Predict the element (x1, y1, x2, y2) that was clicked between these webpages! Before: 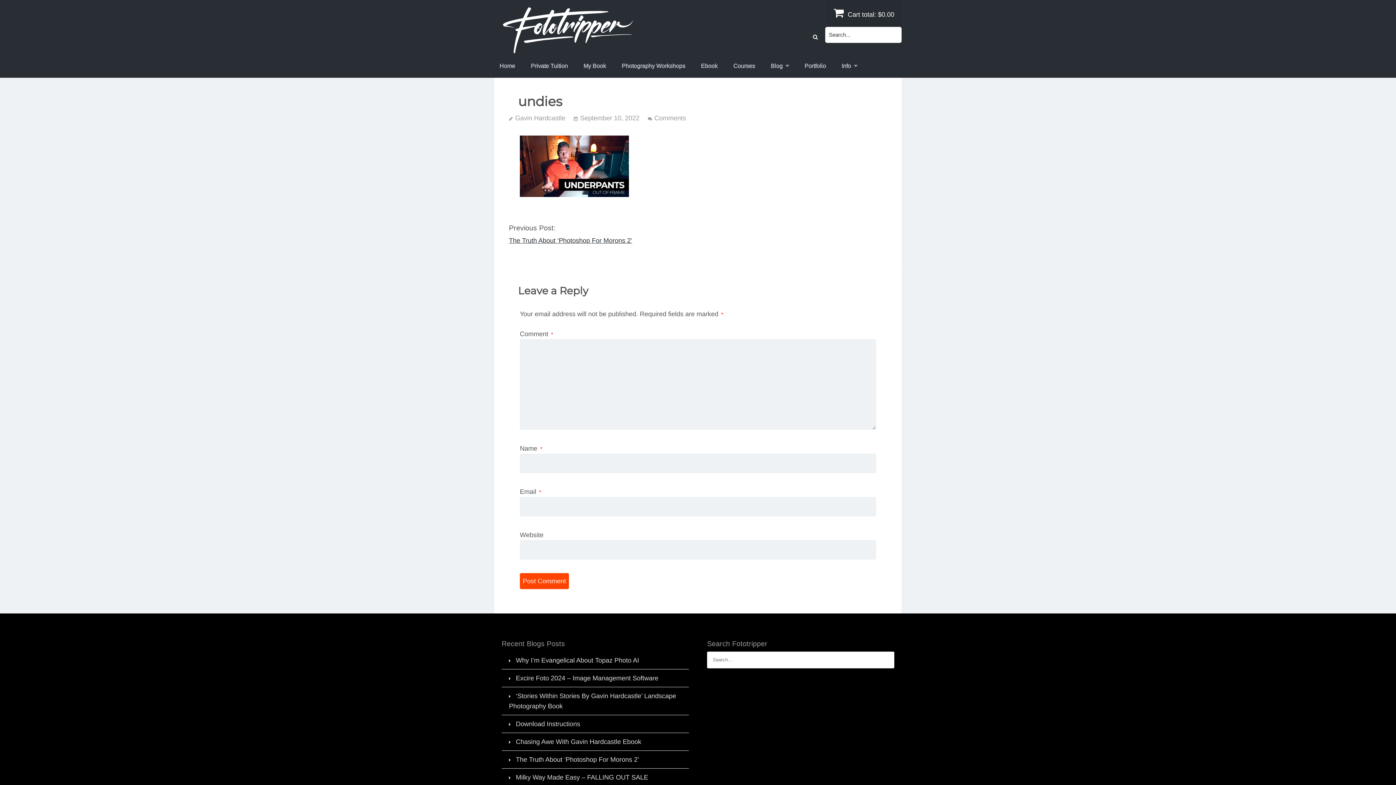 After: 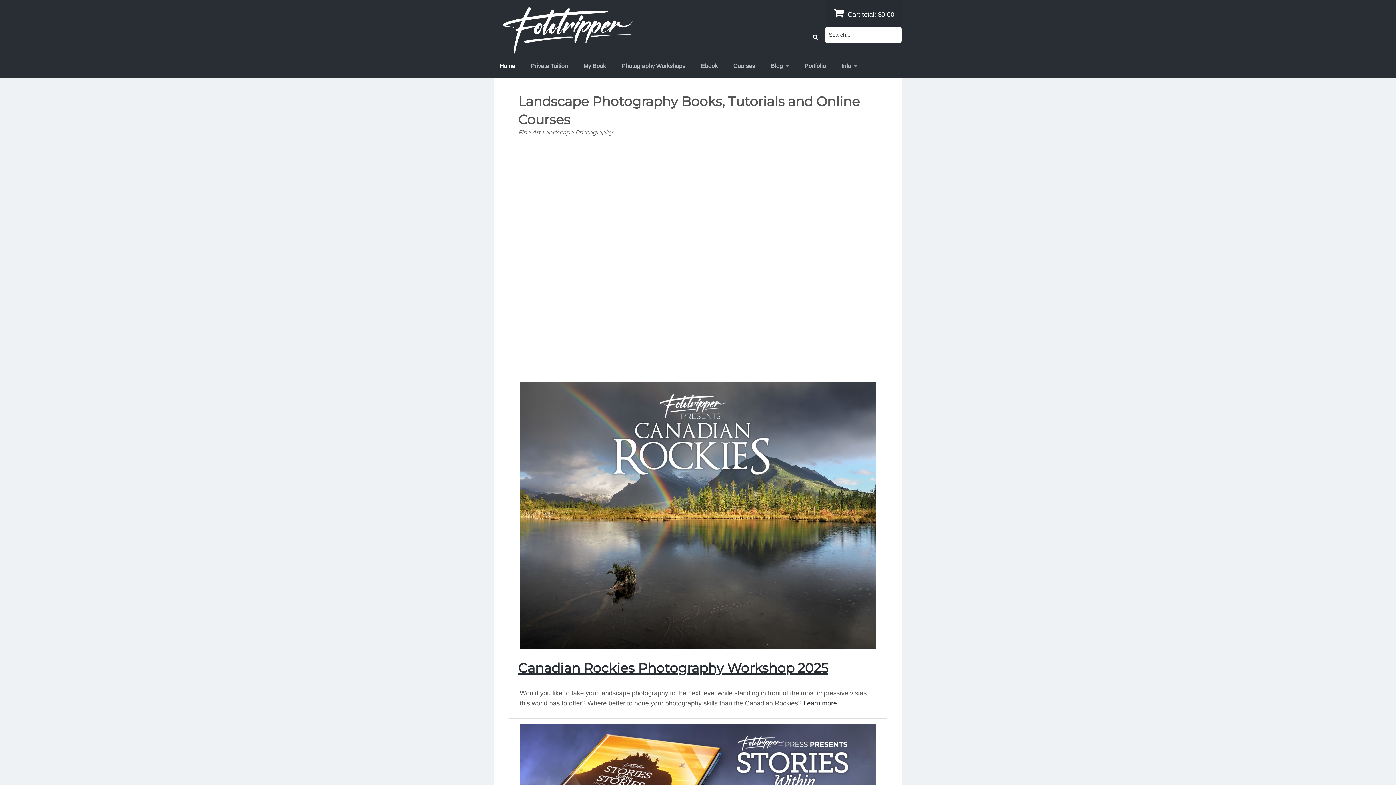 Action: bbox: (515, 114, 565, 121) label: Gavin Hardcastle